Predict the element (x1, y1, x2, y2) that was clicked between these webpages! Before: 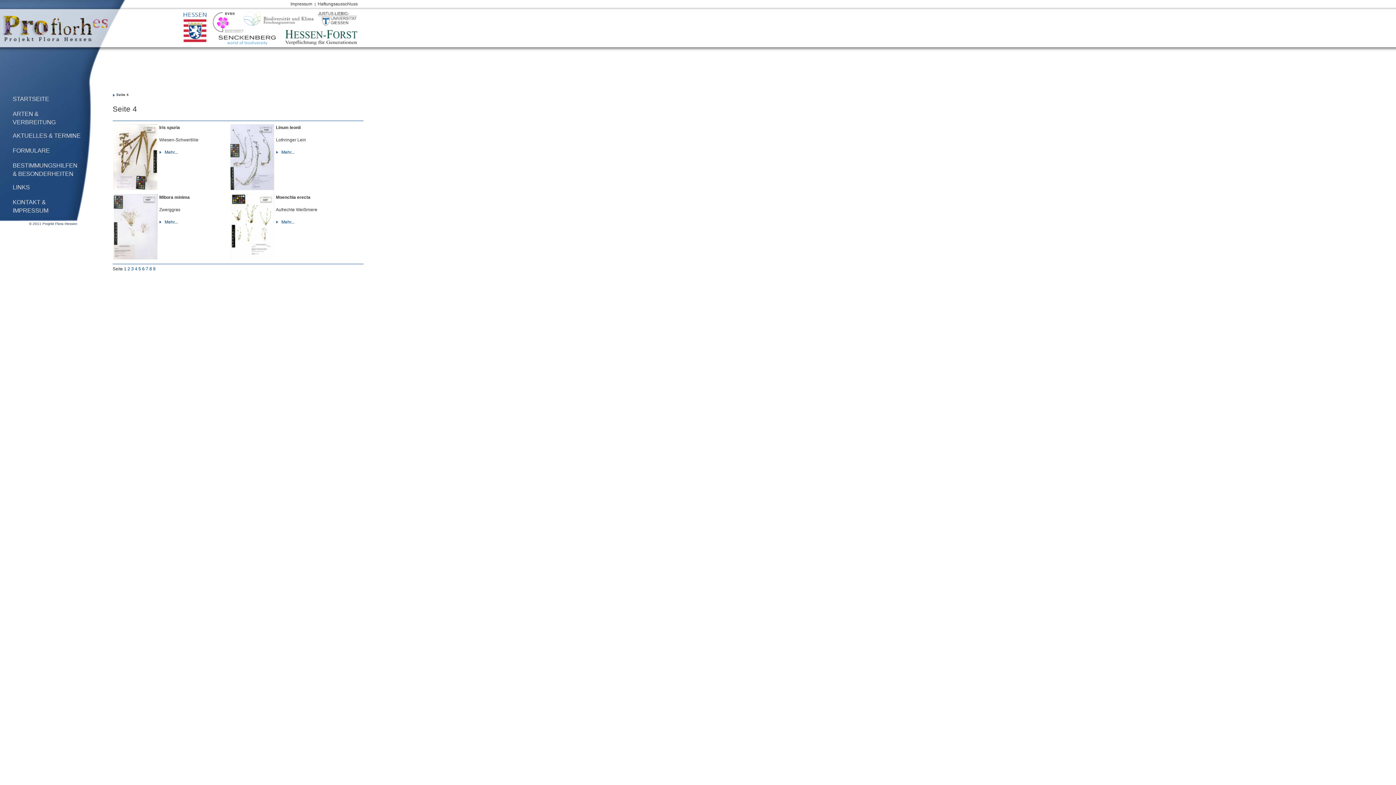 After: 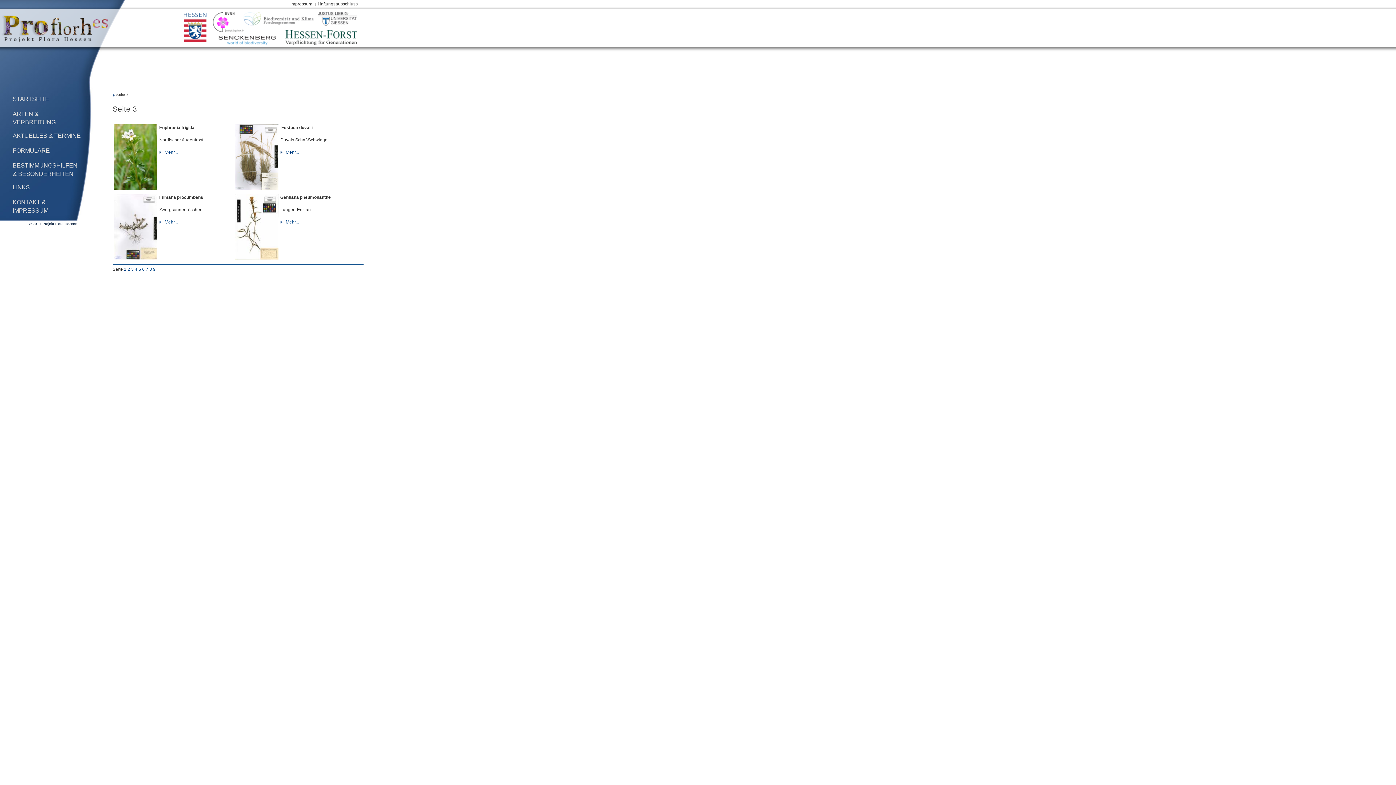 Action: label: 3  bbox: (131, 266, 134, 271)